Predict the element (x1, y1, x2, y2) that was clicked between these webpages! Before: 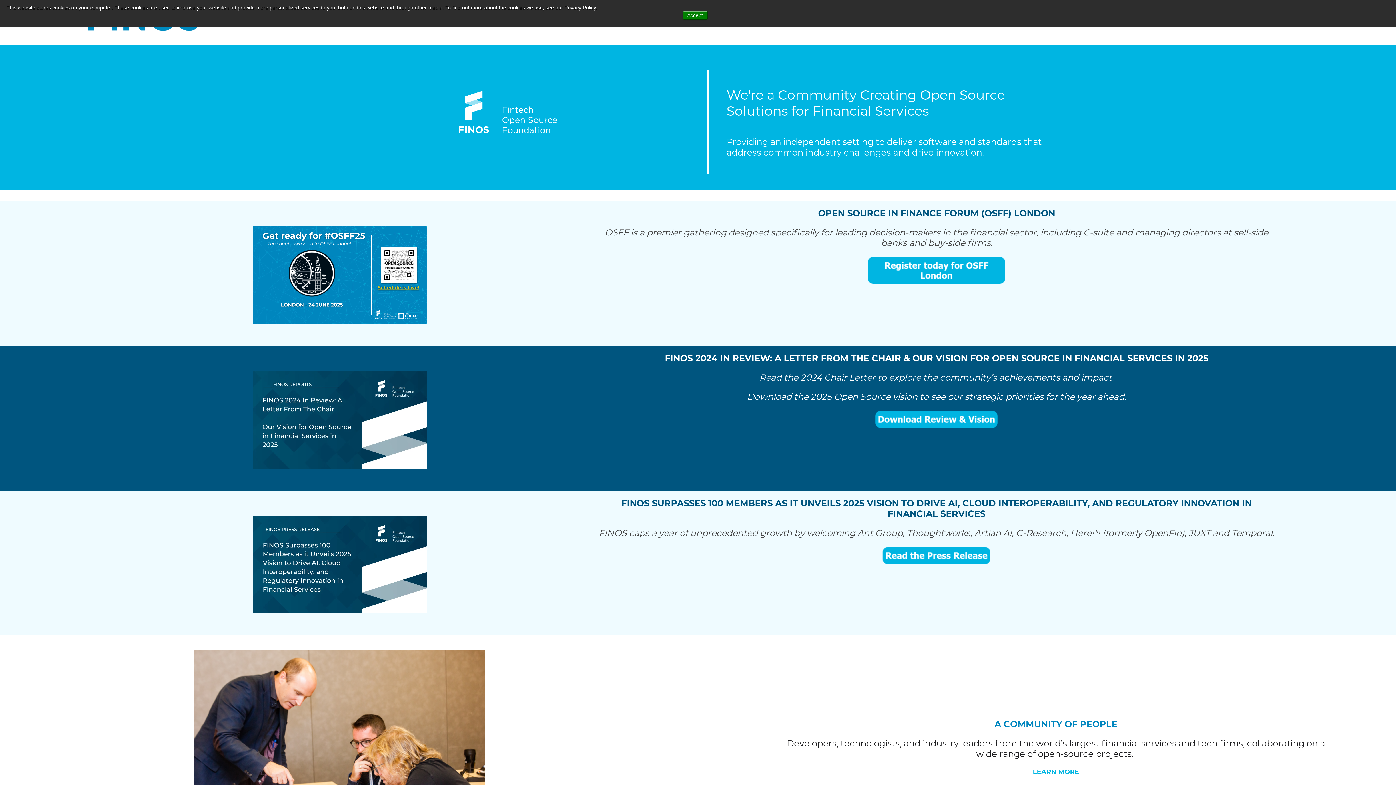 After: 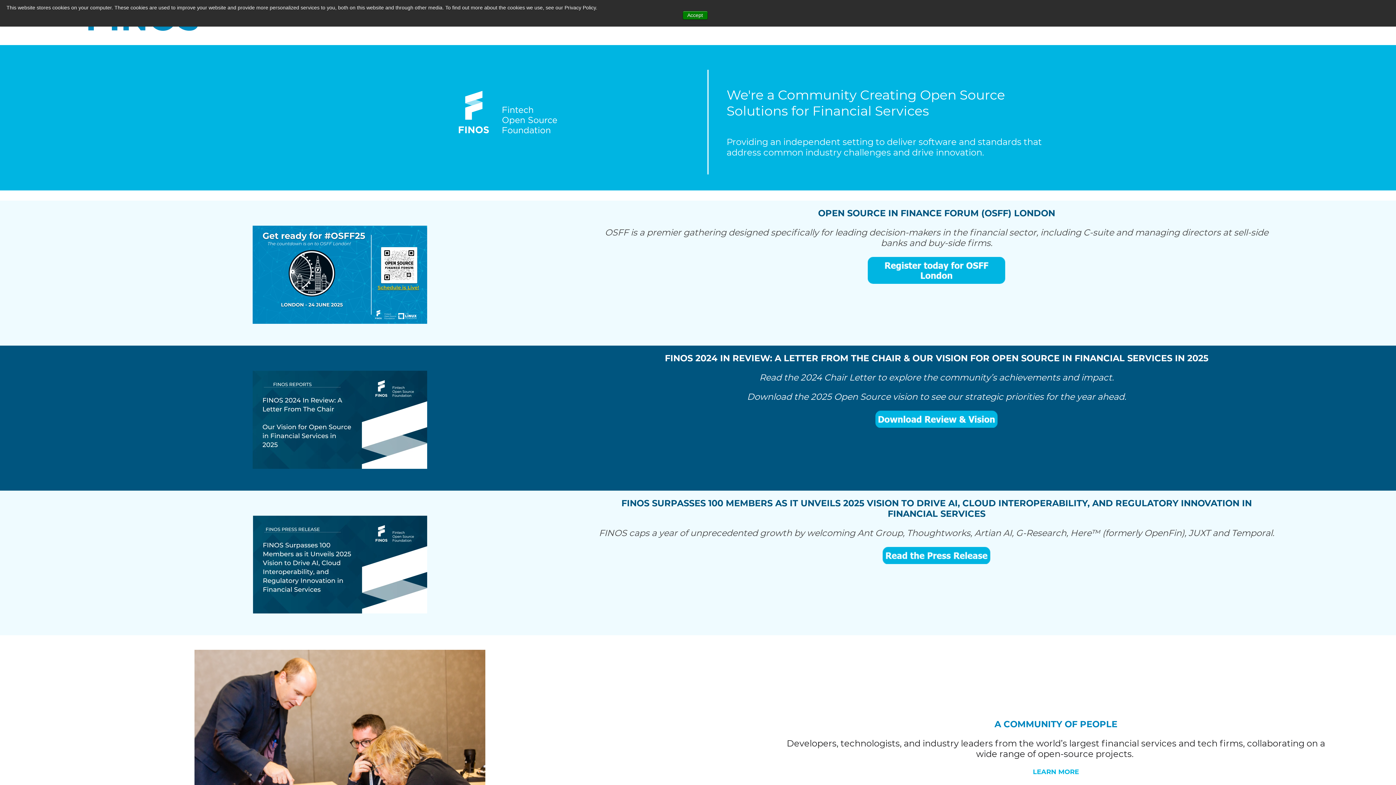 Action: label: OPEN SOURCE IN FINANCE FORUM (OSFF) LONDON bbox: (818, 207, 1055, 218)